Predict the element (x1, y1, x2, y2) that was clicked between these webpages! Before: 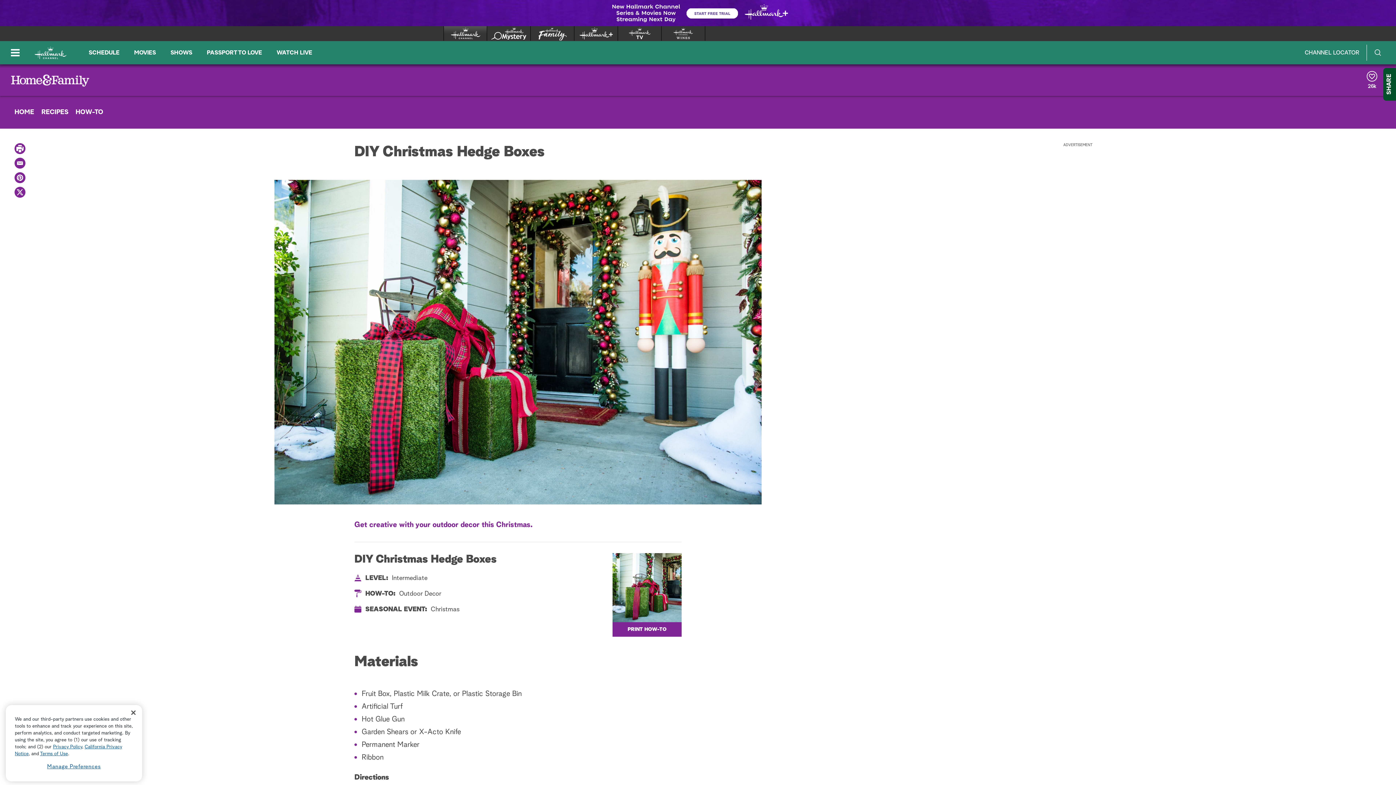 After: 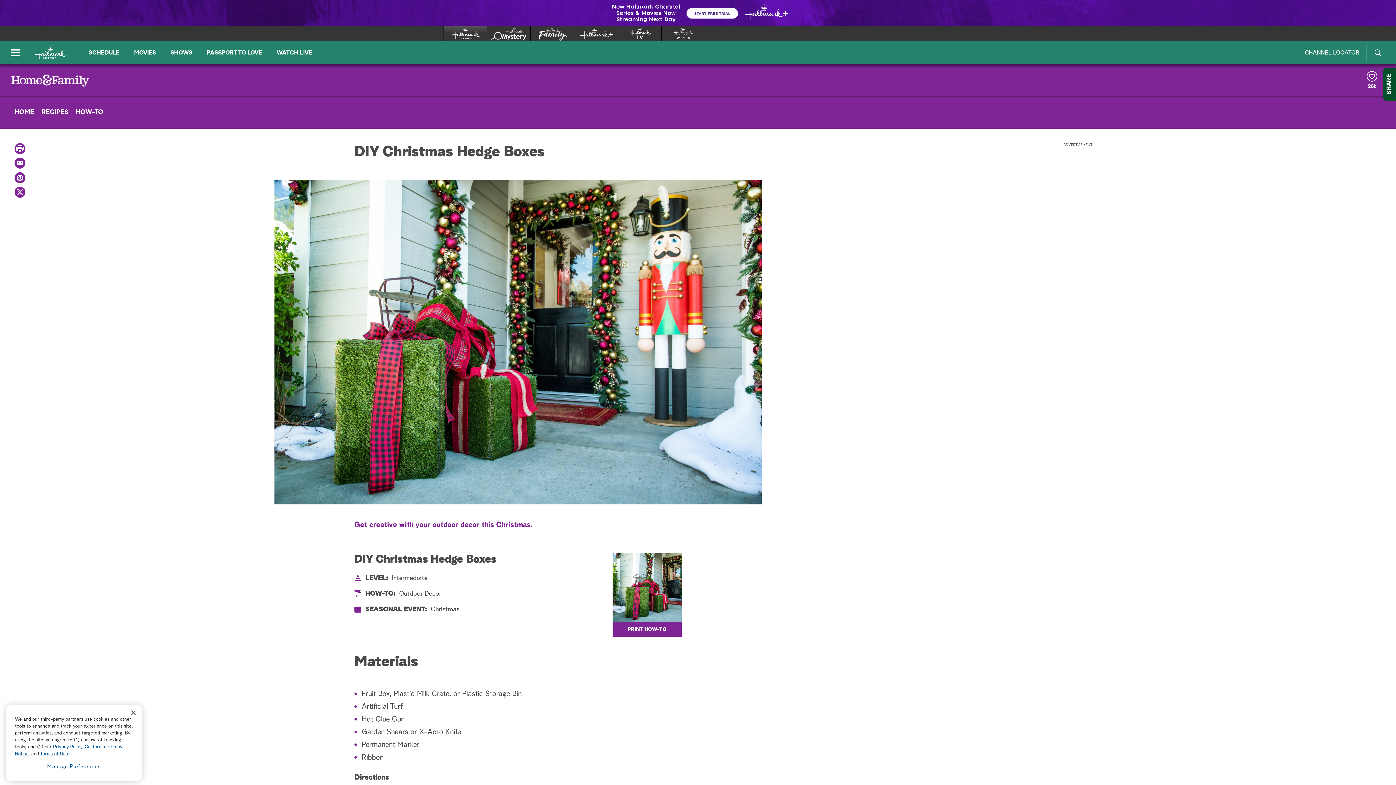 Action: bbox: (14, 186, 25, 197) label: Twitter